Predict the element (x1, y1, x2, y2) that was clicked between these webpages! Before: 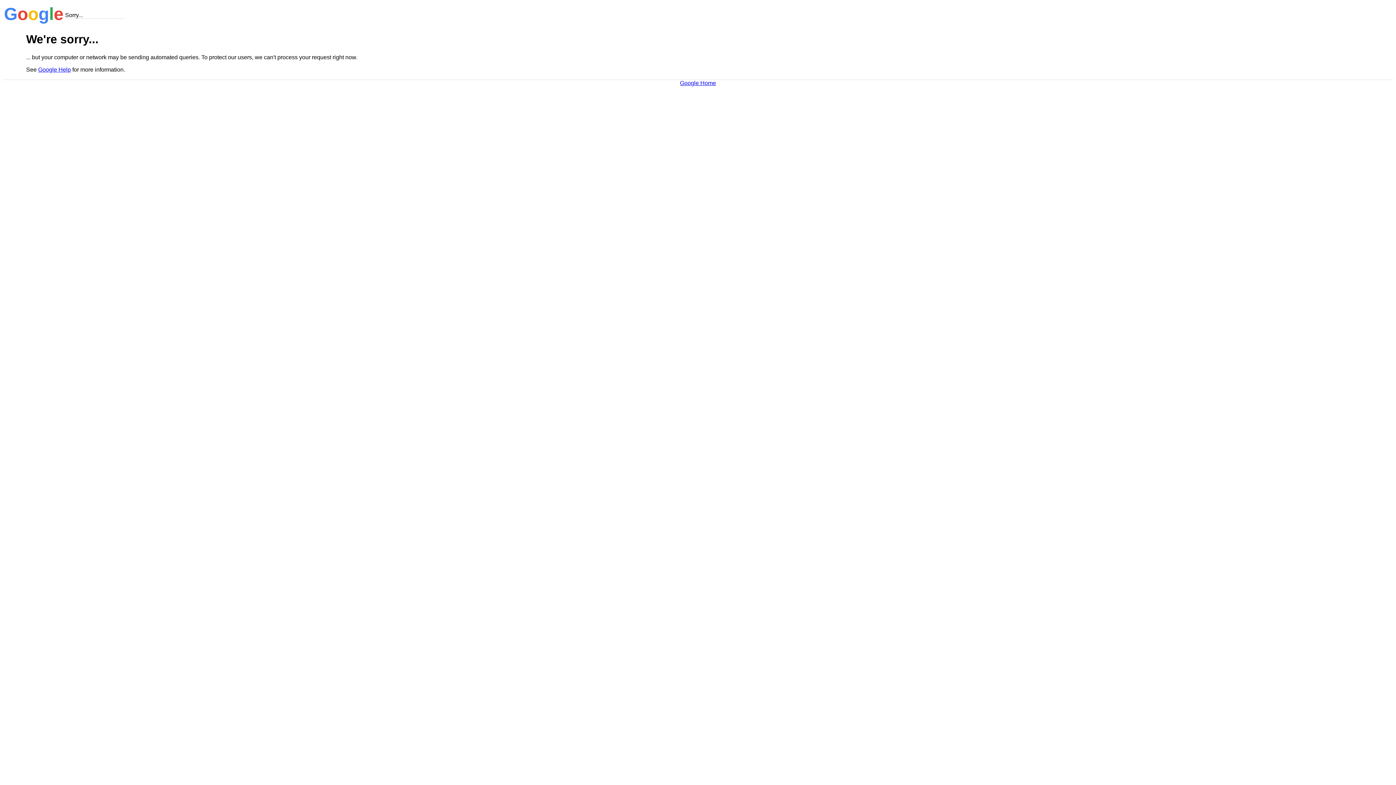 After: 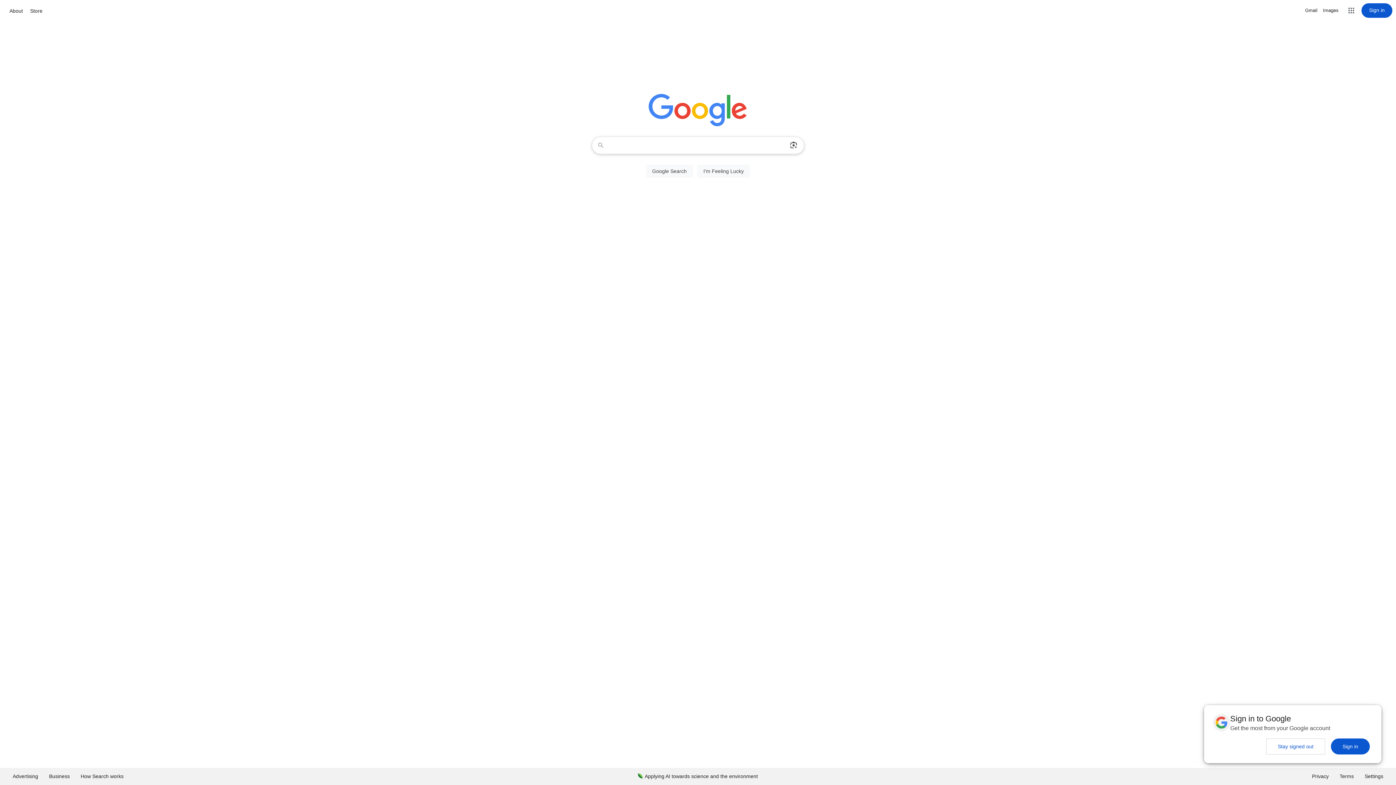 Action: label: Google Home bbox: (680, 79, 716, 86)